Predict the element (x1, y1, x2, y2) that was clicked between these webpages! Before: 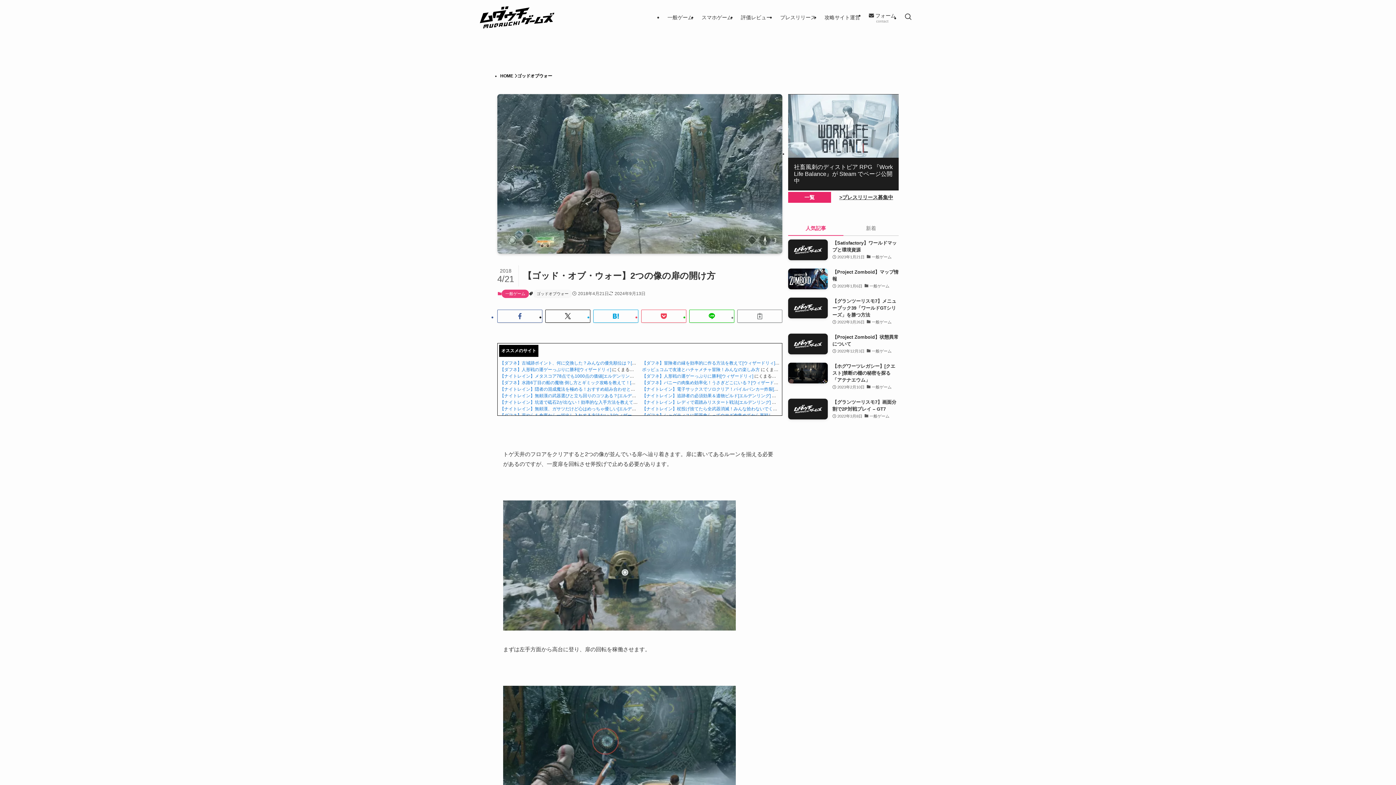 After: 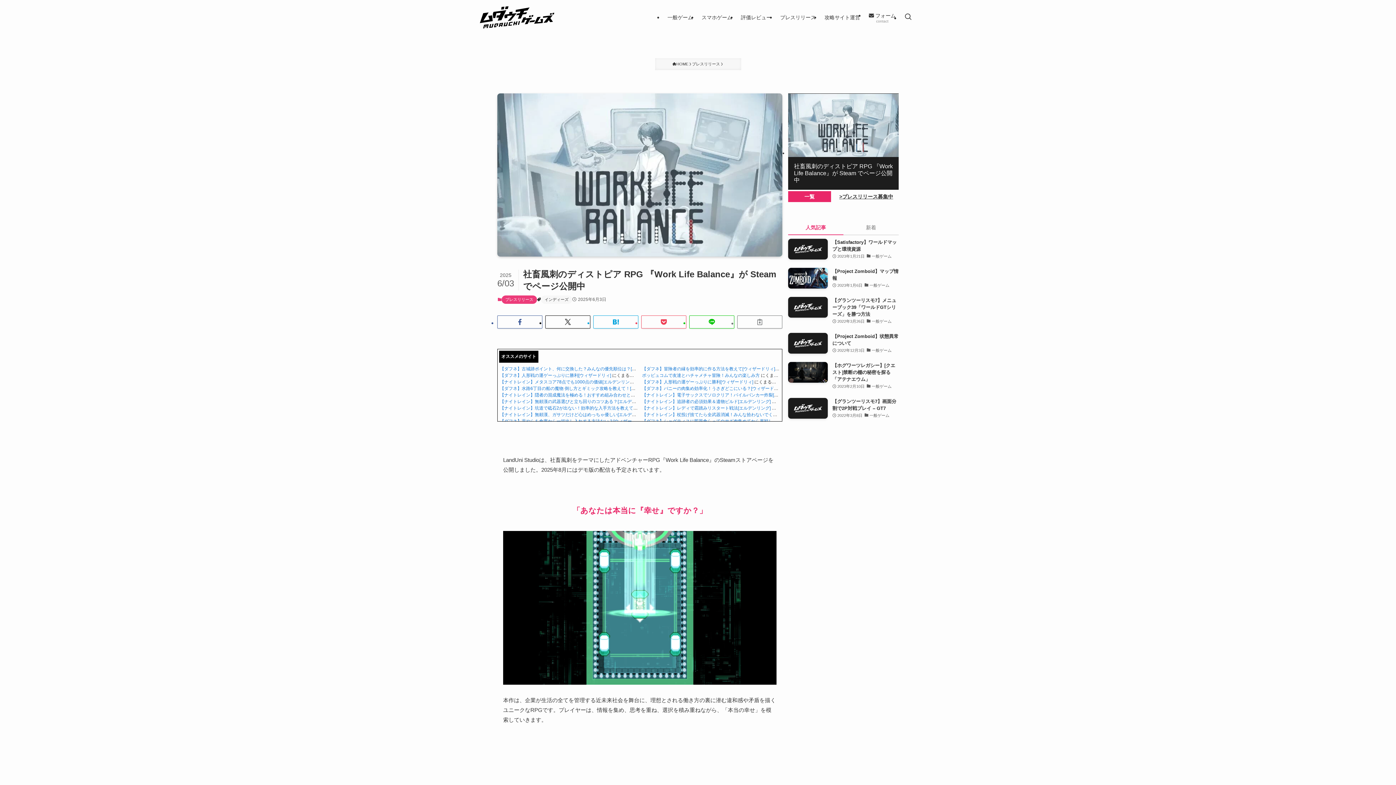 Action: bbox: (788, 94, 898, 190) label: 社畜風刺のディストピア RPG 『Work Life Balance』が Steam でページ公開中